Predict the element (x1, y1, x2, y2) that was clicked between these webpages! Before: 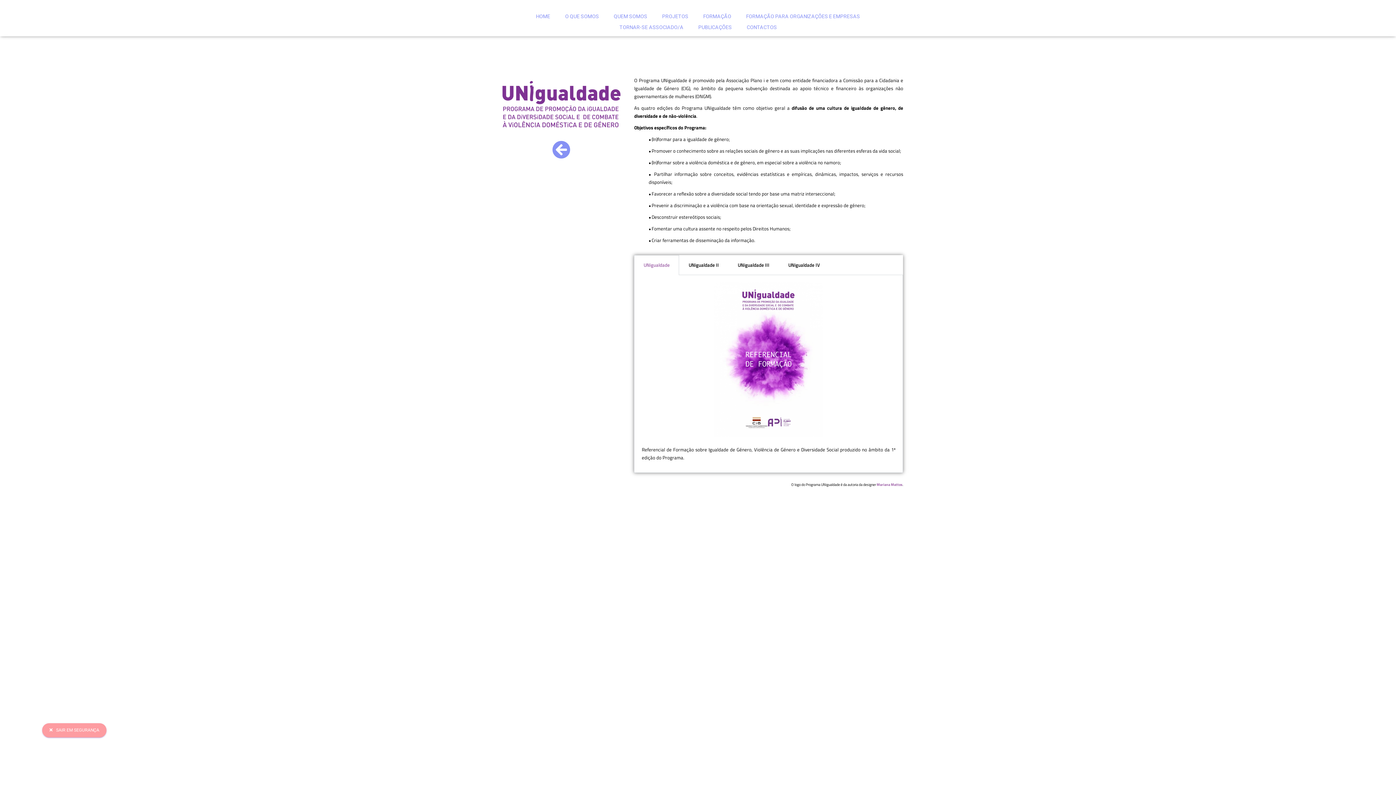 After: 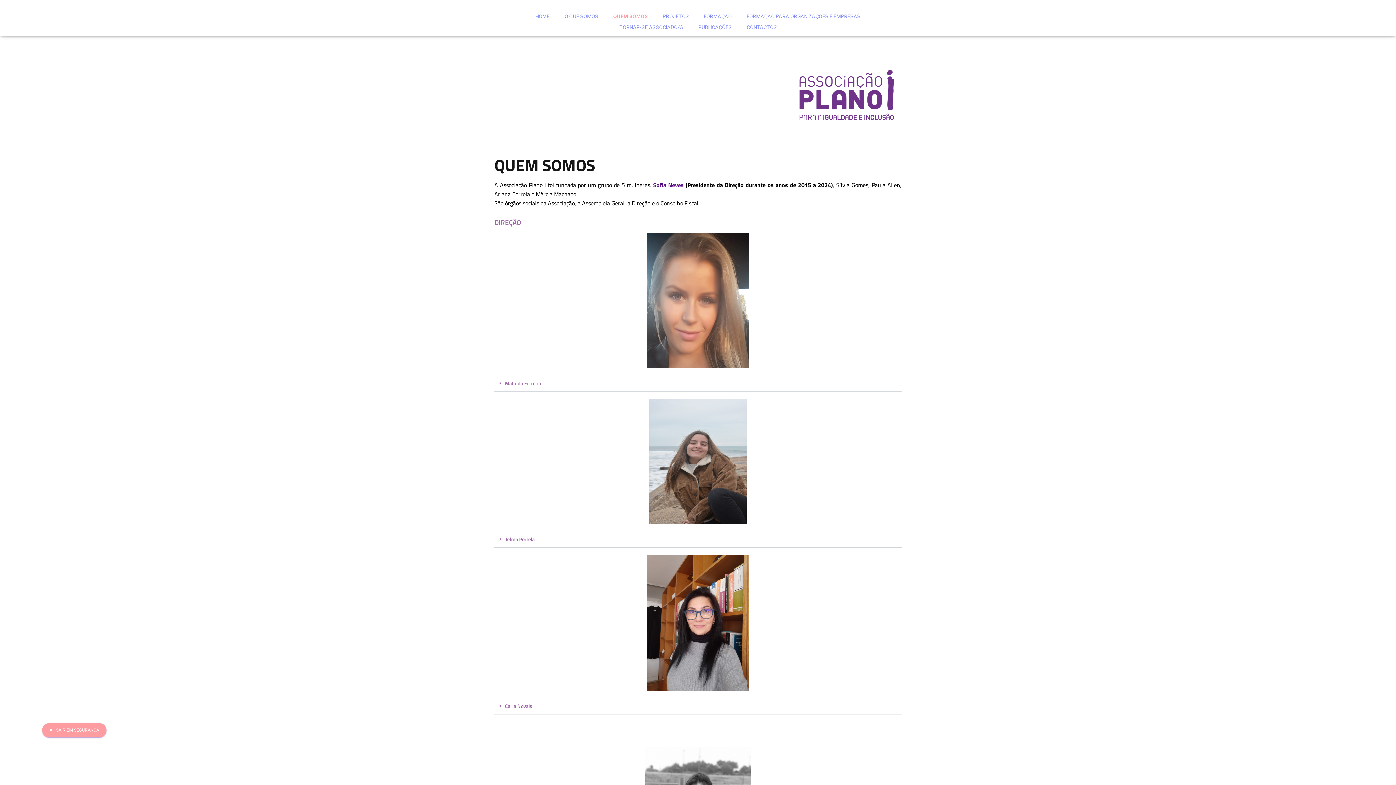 Action: bbox: (606, 10, 654, 21) label: QUEM SOMOS